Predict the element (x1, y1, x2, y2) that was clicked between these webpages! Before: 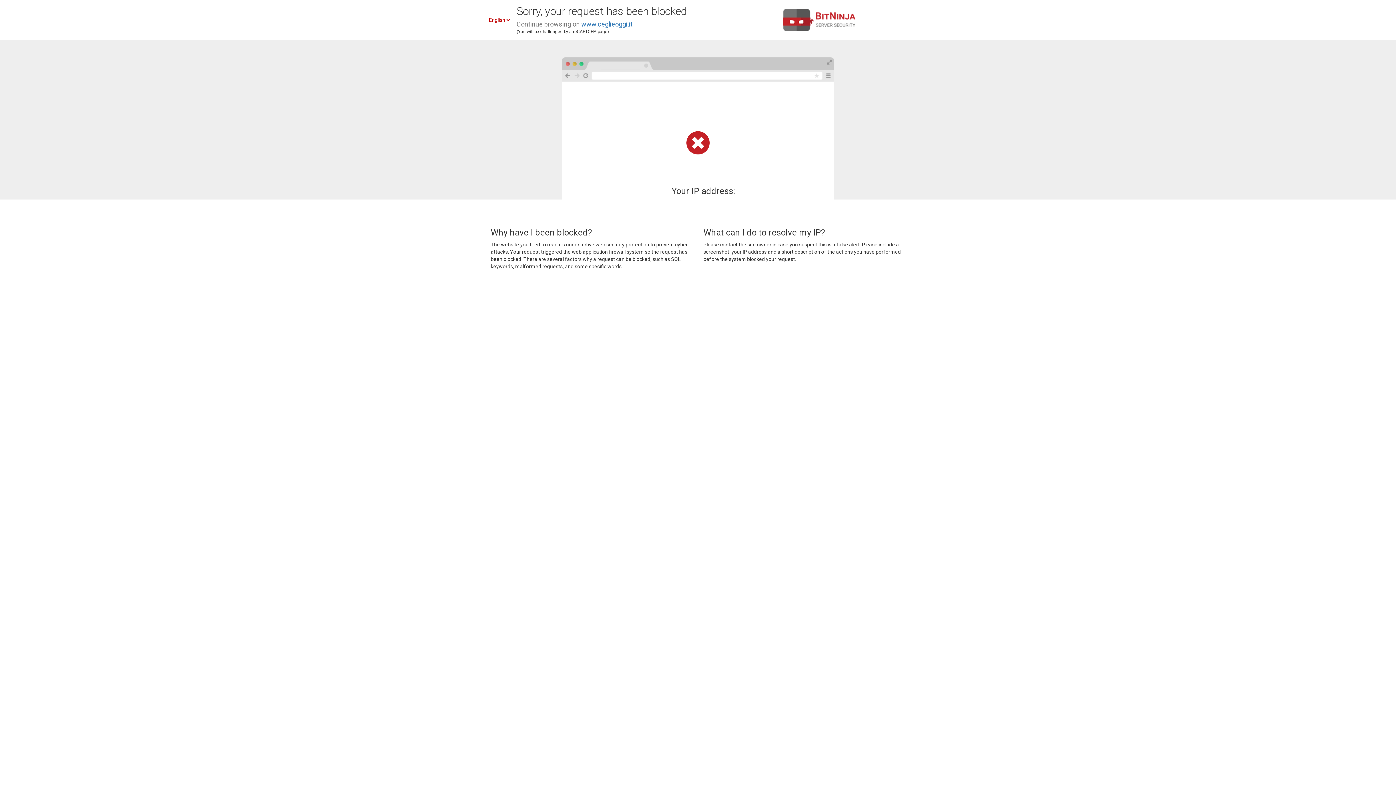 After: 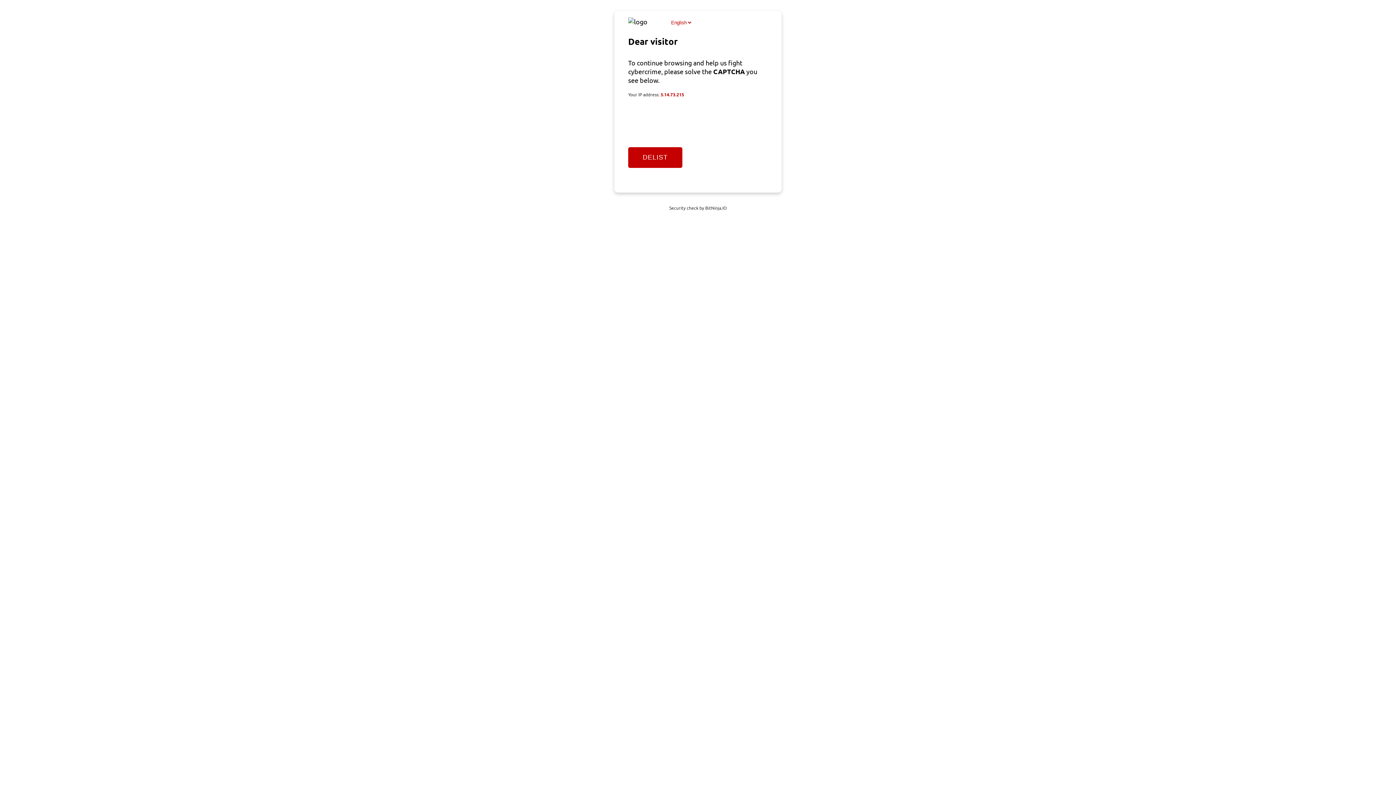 Action: label: www.ceglieoggi.it bbox: (581, 20, 632, 28)